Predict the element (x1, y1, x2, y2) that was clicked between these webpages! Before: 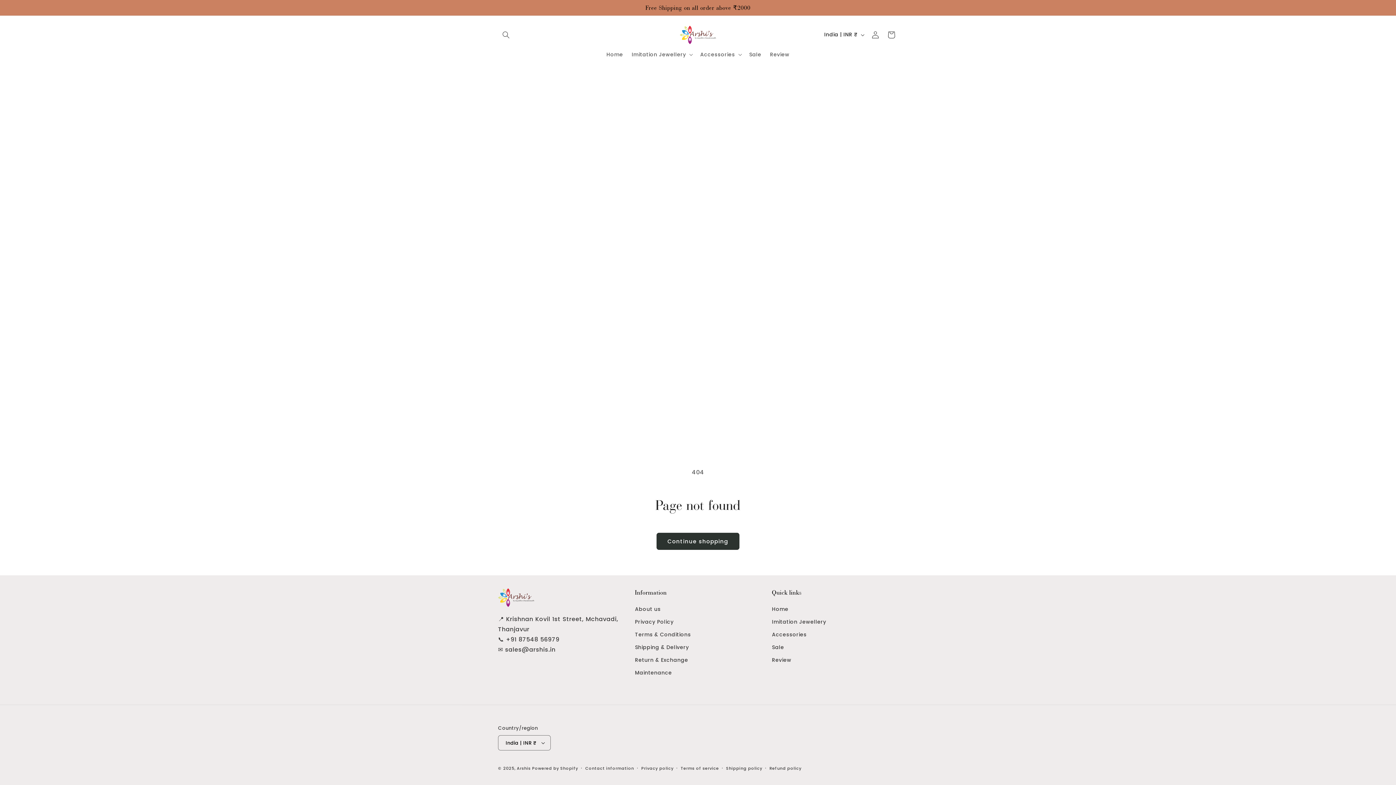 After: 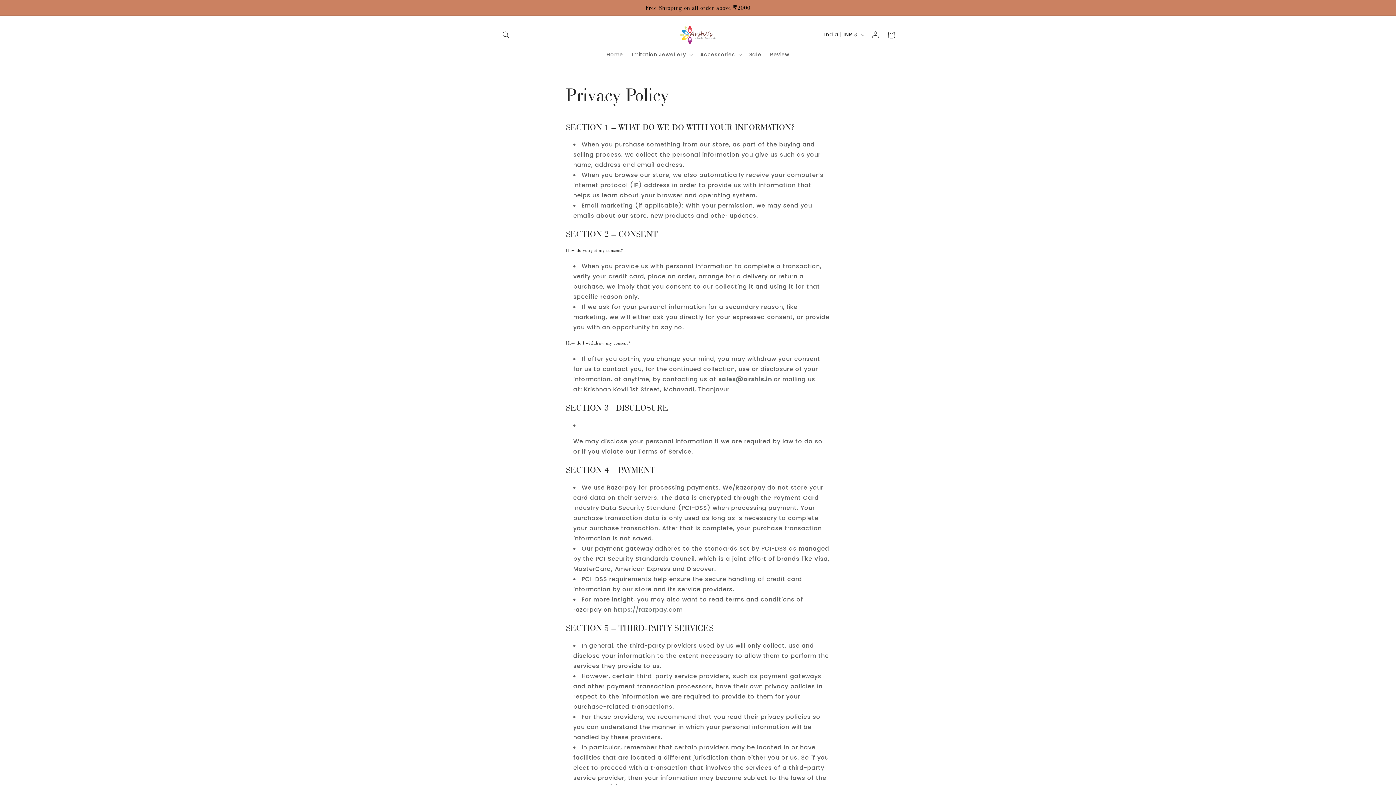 Action: label: Privacy Policy bbox: (635, 616, 673, 628)